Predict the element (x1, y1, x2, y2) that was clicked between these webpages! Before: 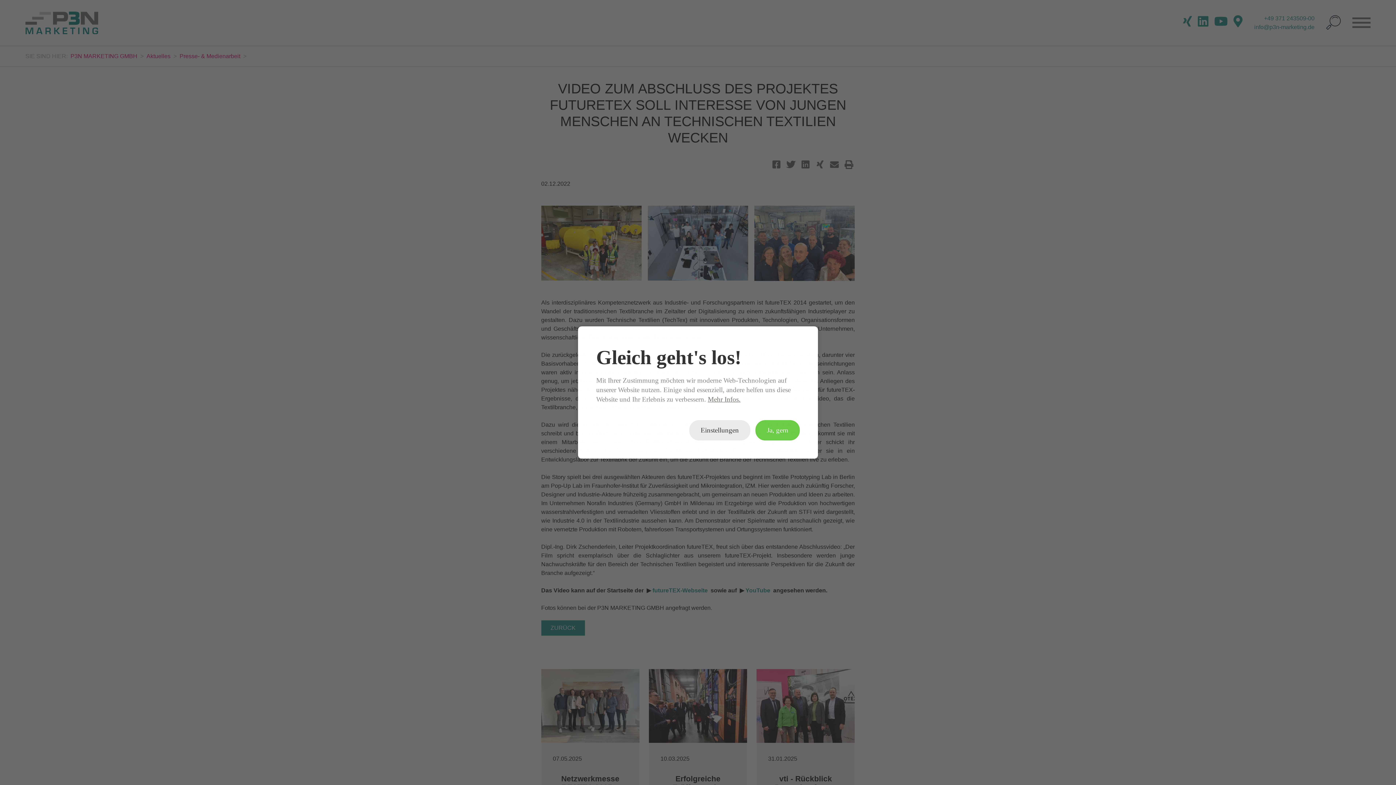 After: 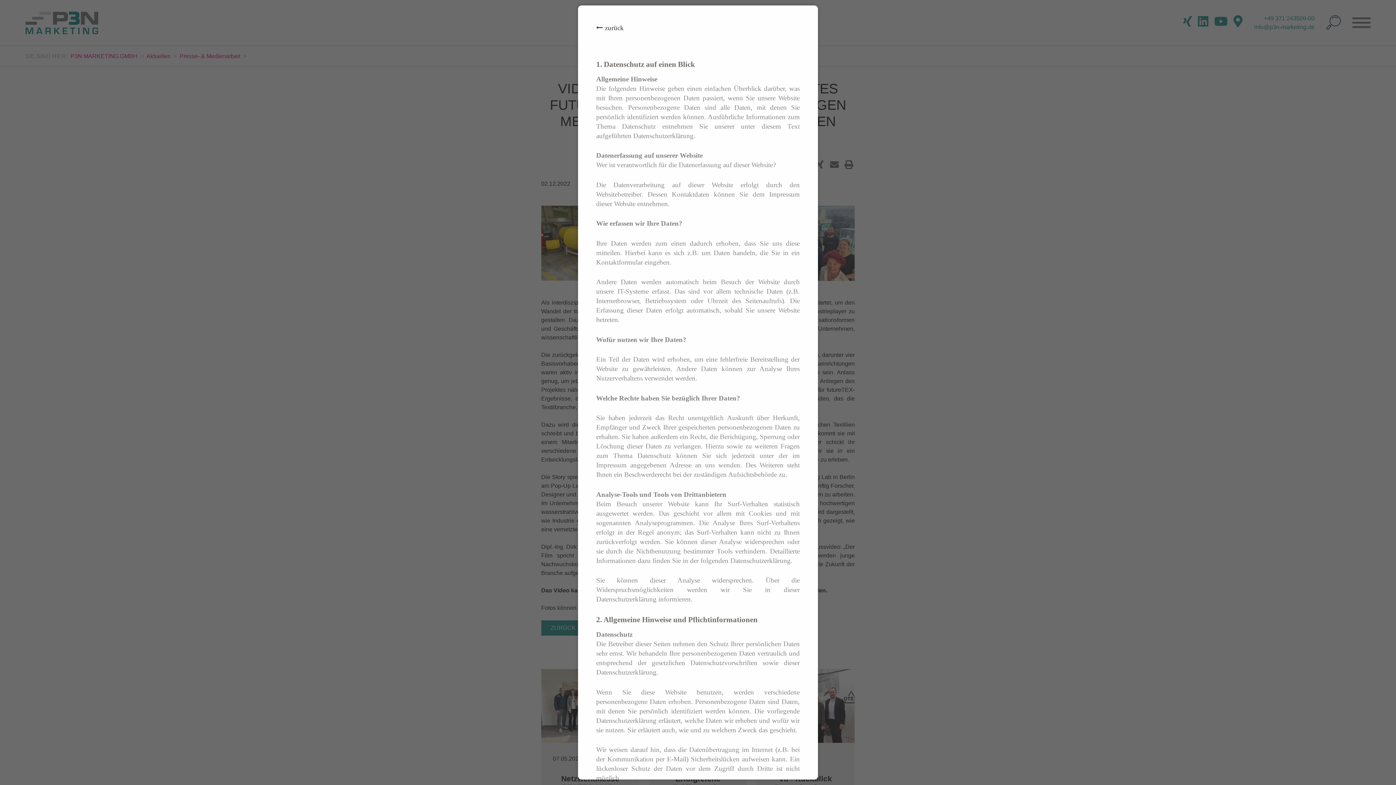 Action: bbox: (708, 395, 740, 403) label: Mehr Infos.